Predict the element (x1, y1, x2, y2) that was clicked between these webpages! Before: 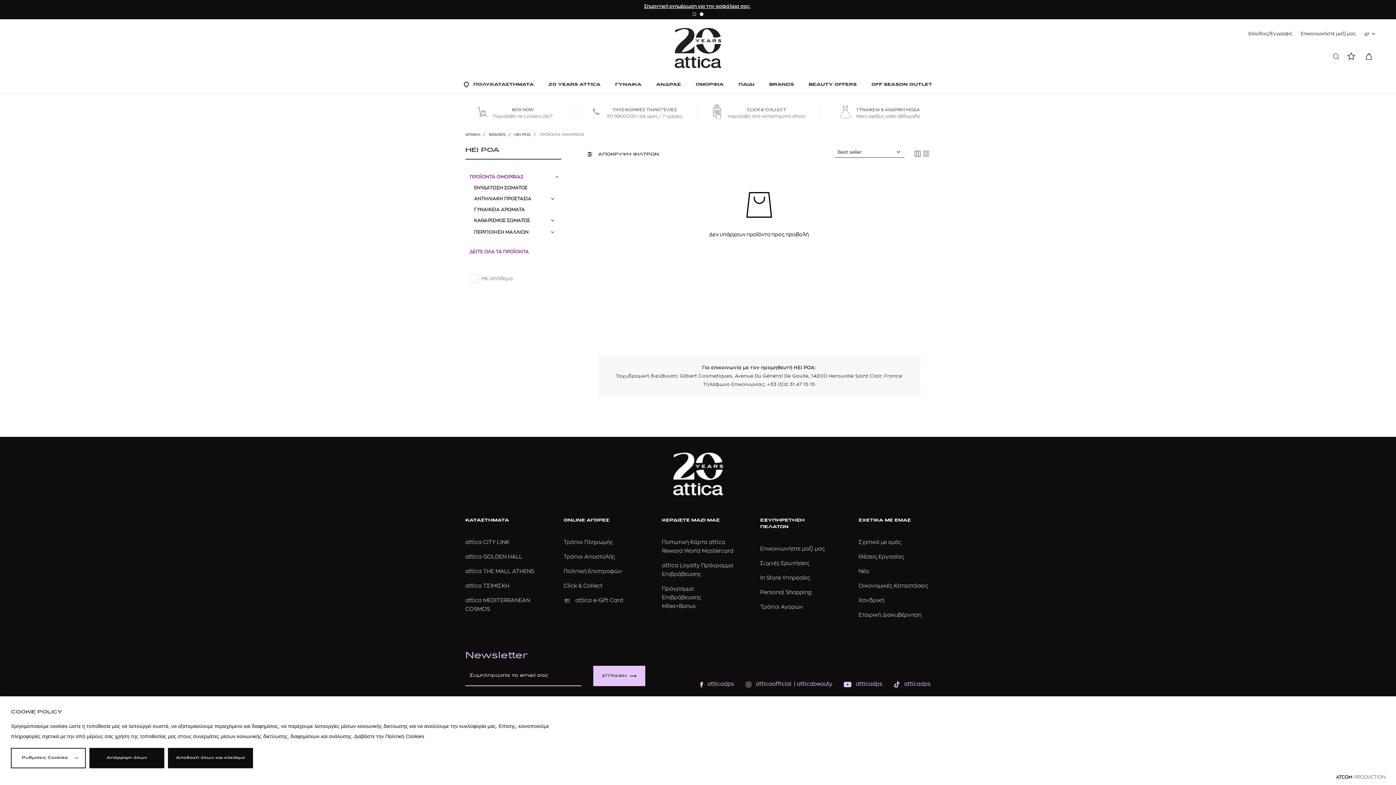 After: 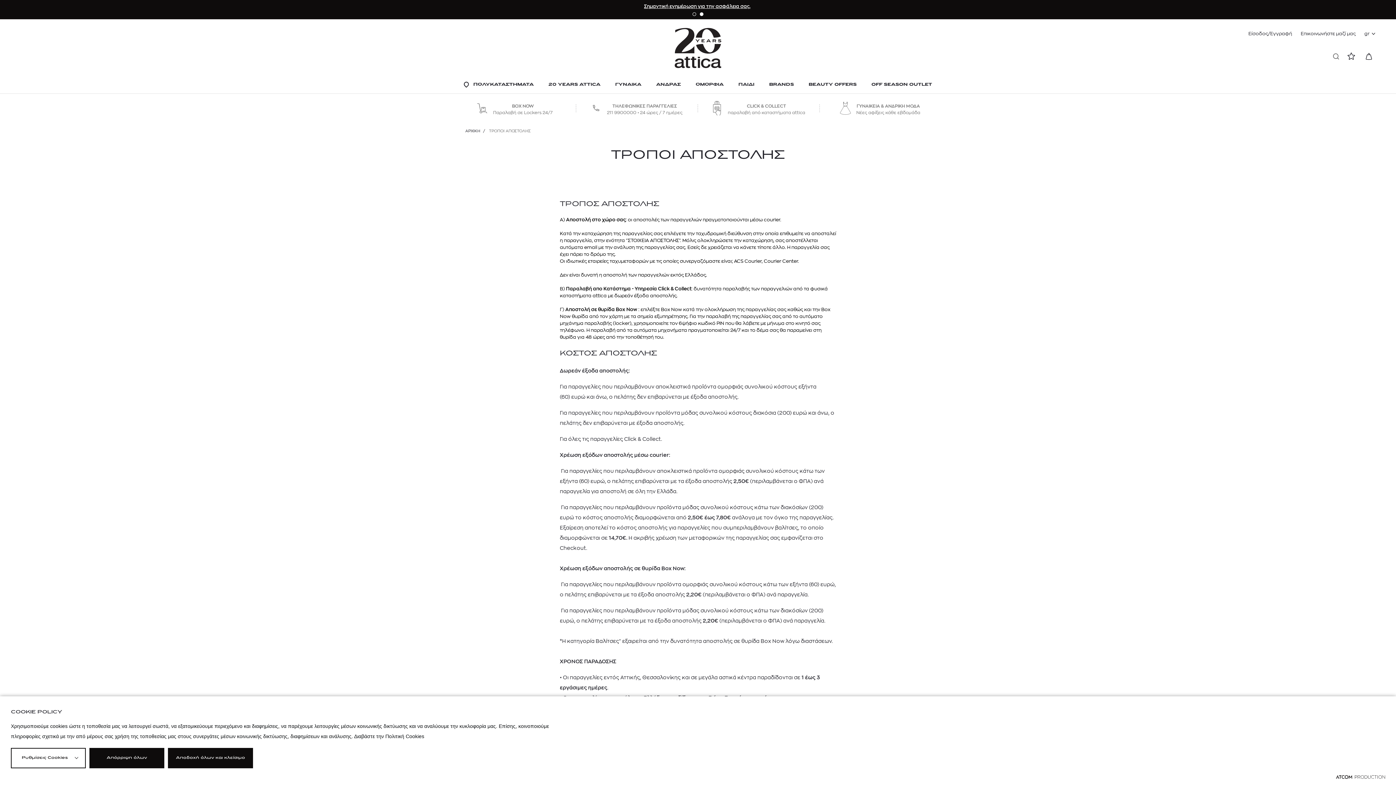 Action: label: BOX NOW

Παραλαβή σε Lockers 24/7 bbox: (465, 104, 565, 119)